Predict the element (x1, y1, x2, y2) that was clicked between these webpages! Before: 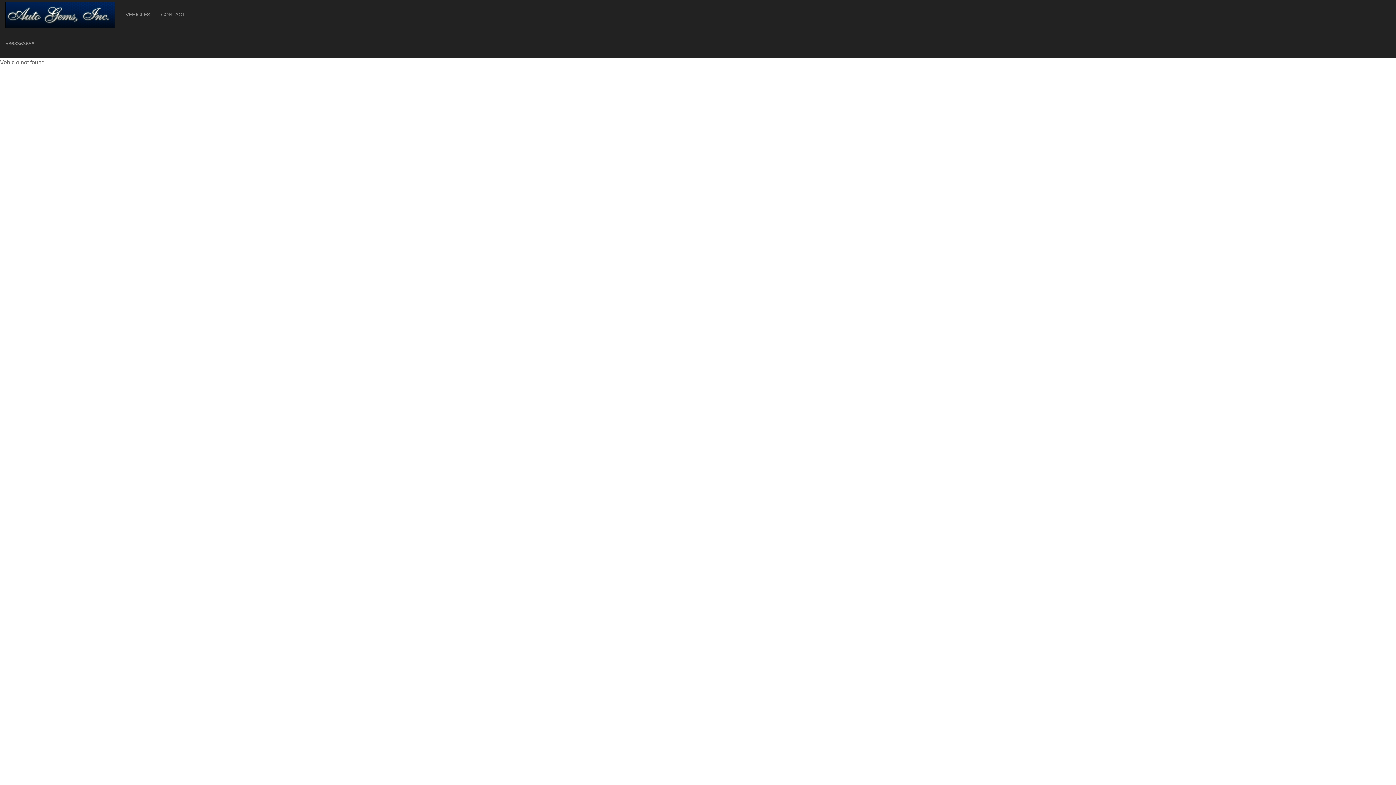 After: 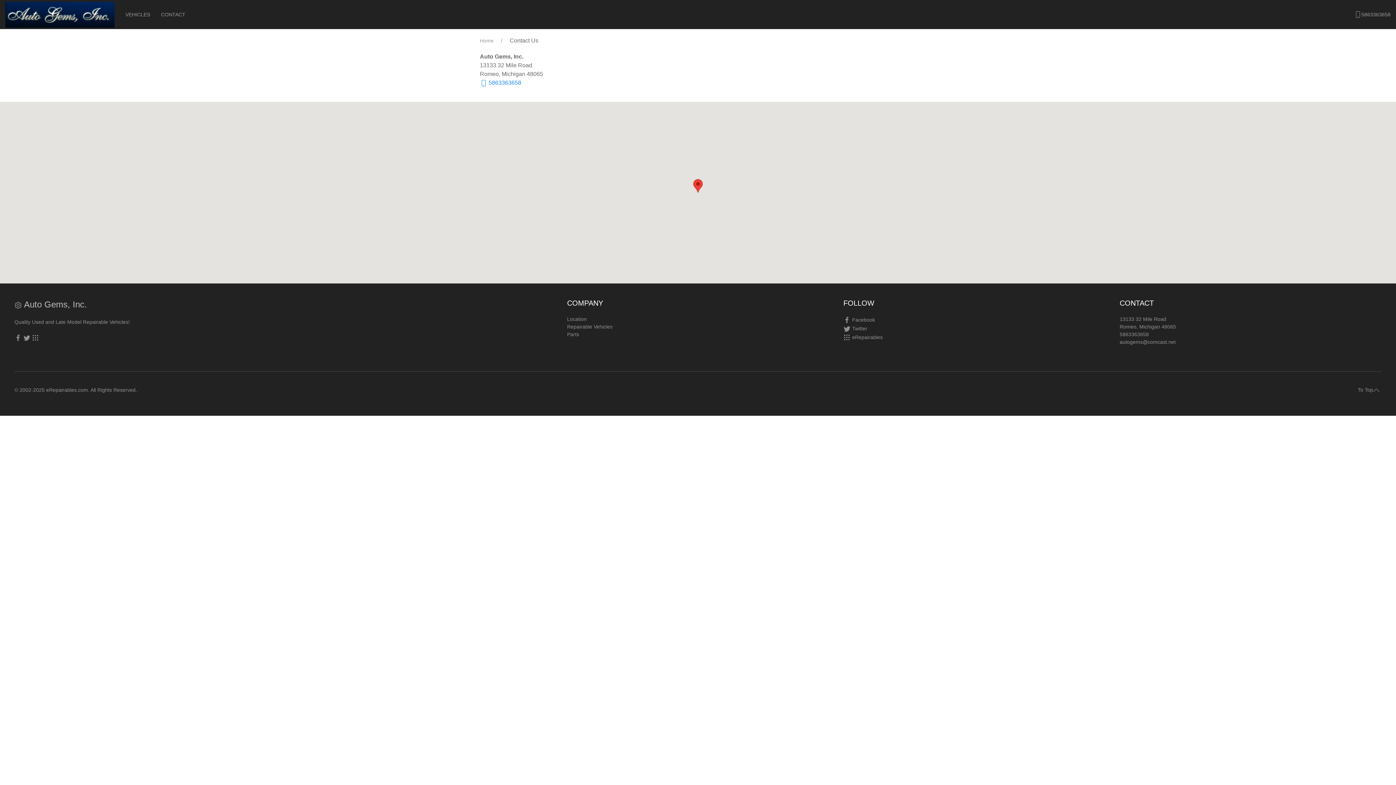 Action: label: CONTACT bbox: (155, 0, 190, 29)